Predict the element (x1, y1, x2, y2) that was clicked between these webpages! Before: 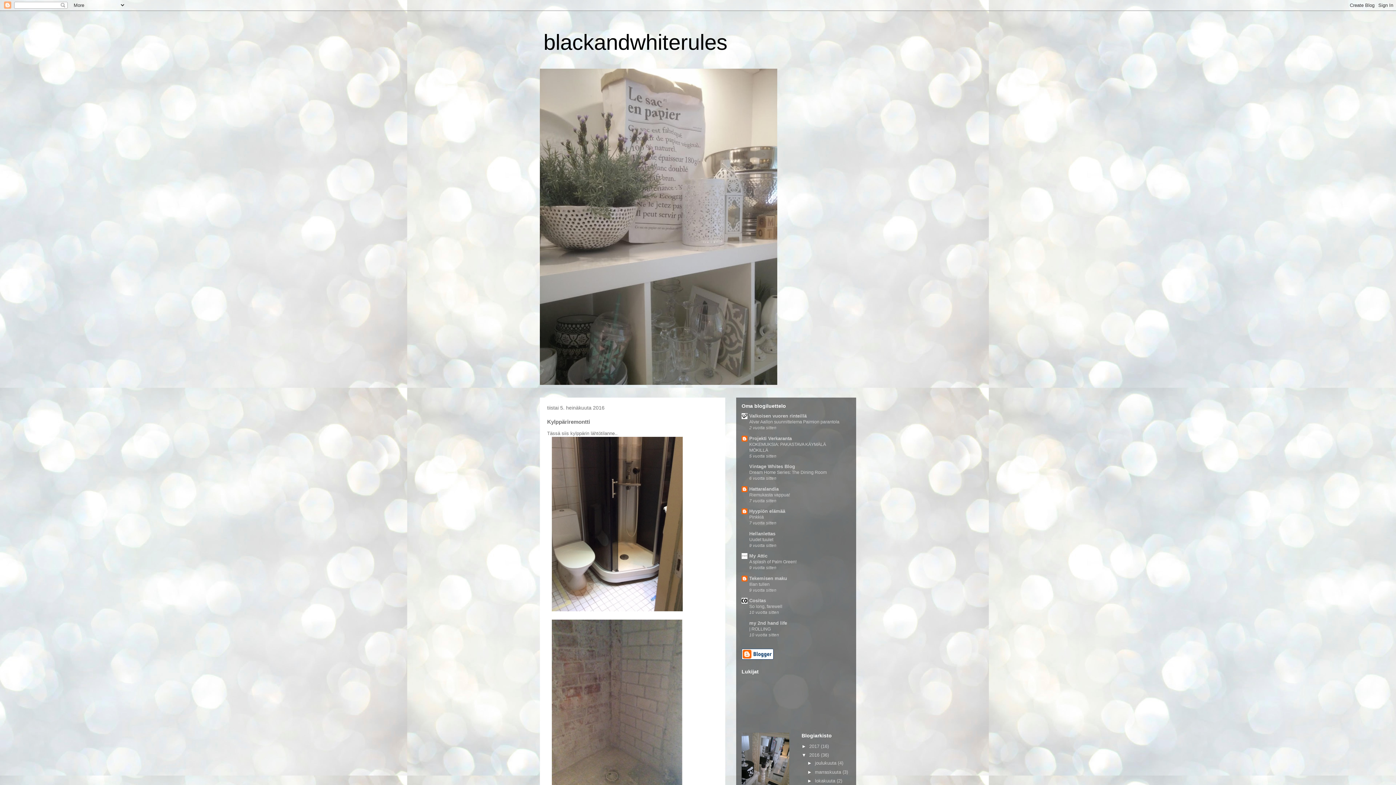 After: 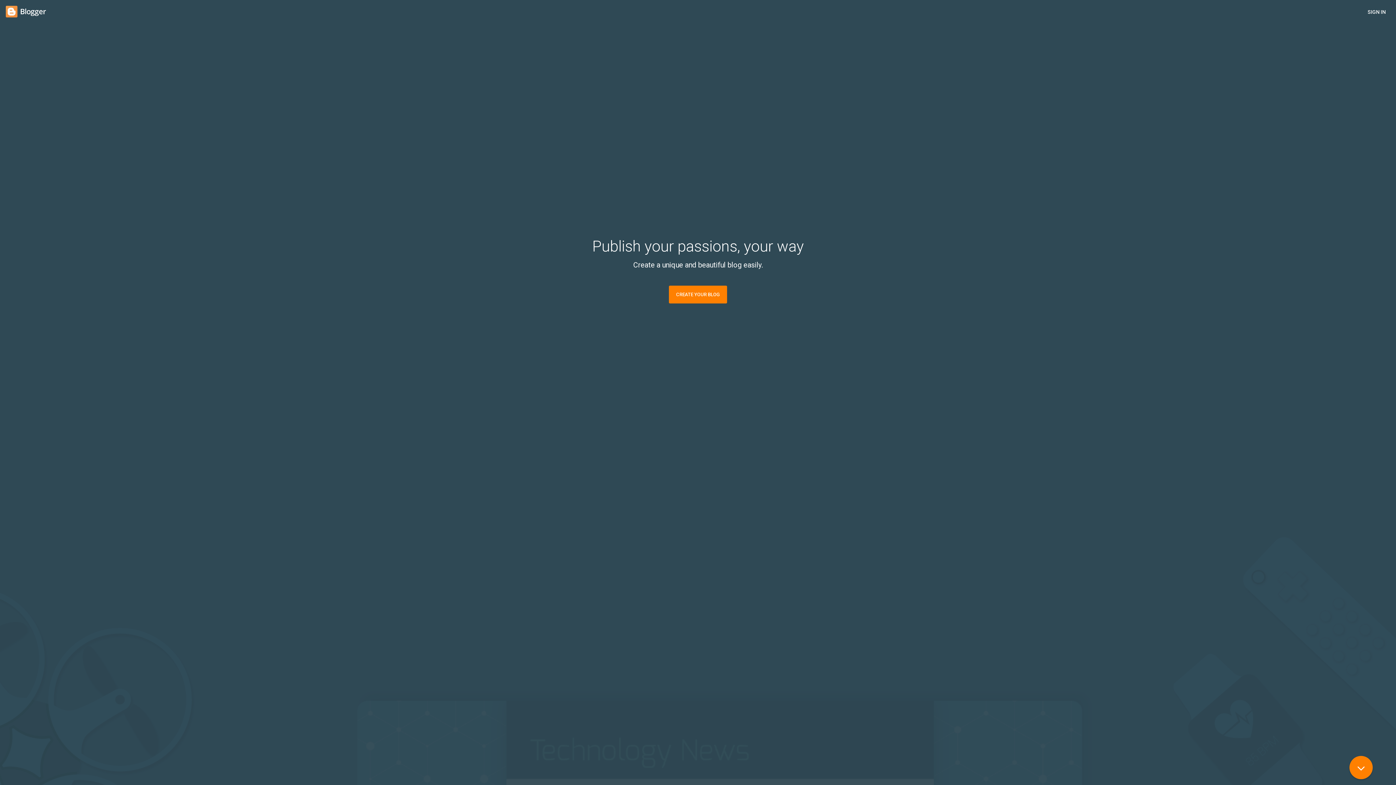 Action: bbox: (741, 655, 773, 661)